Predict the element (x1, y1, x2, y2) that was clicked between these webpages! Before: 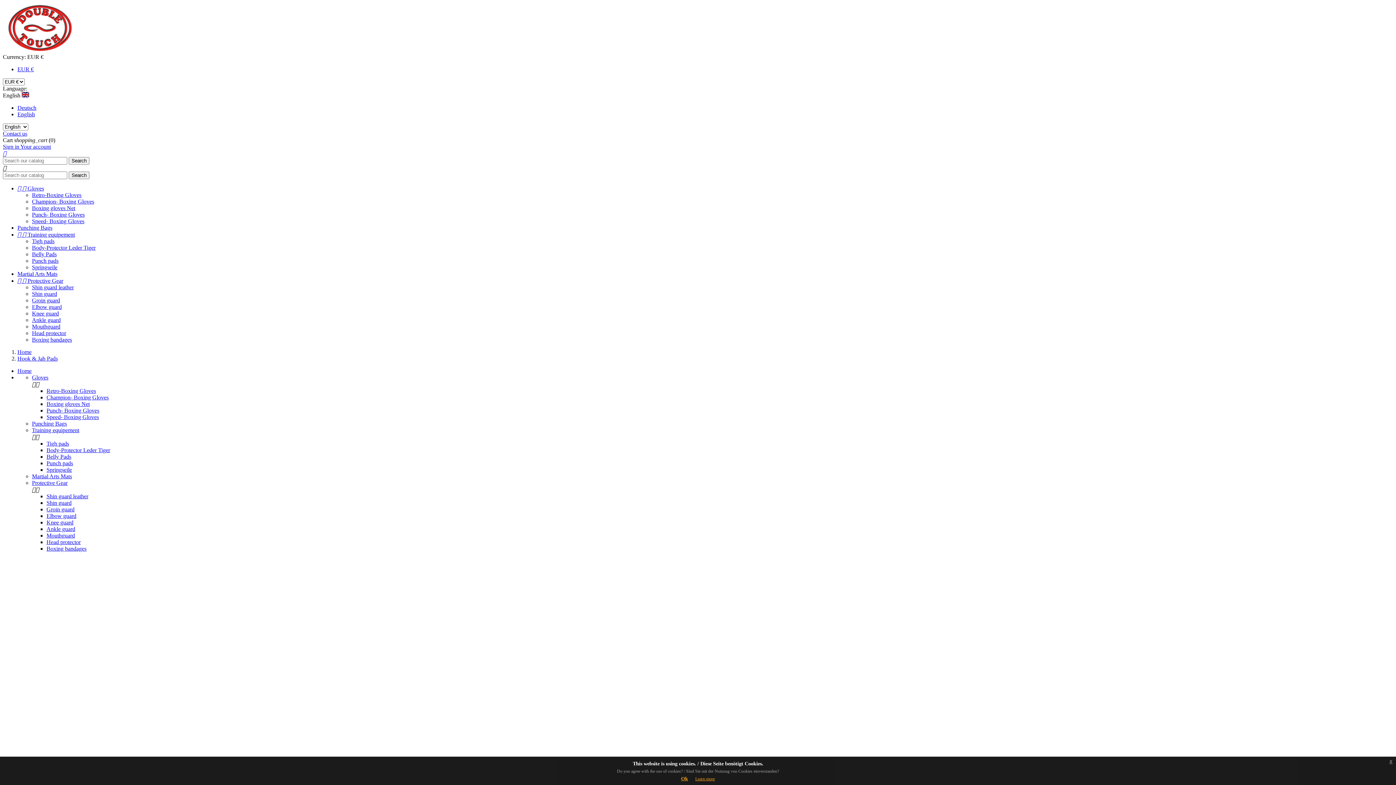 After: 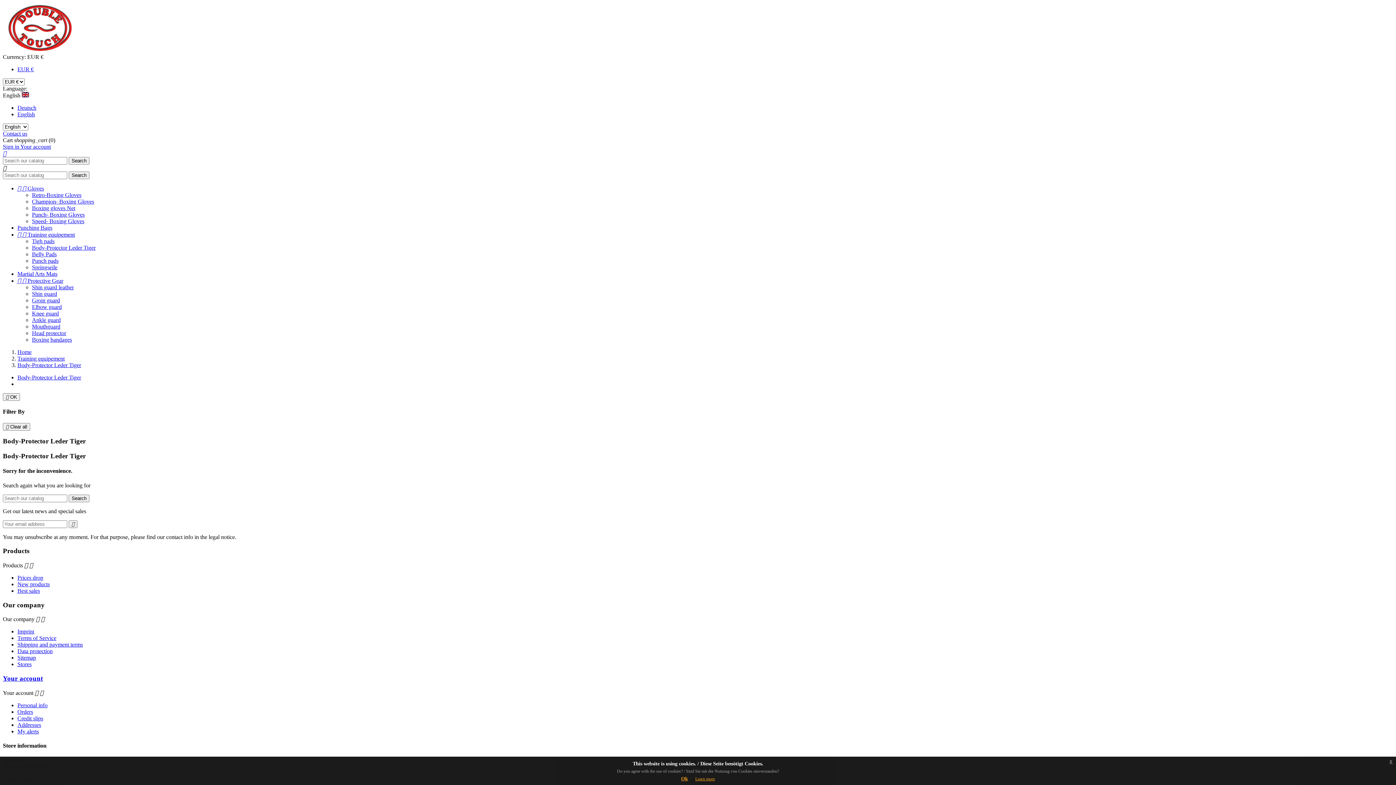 Action: label: Body-Protector Leder Tiger bbox: (46, 447, 110, 453)